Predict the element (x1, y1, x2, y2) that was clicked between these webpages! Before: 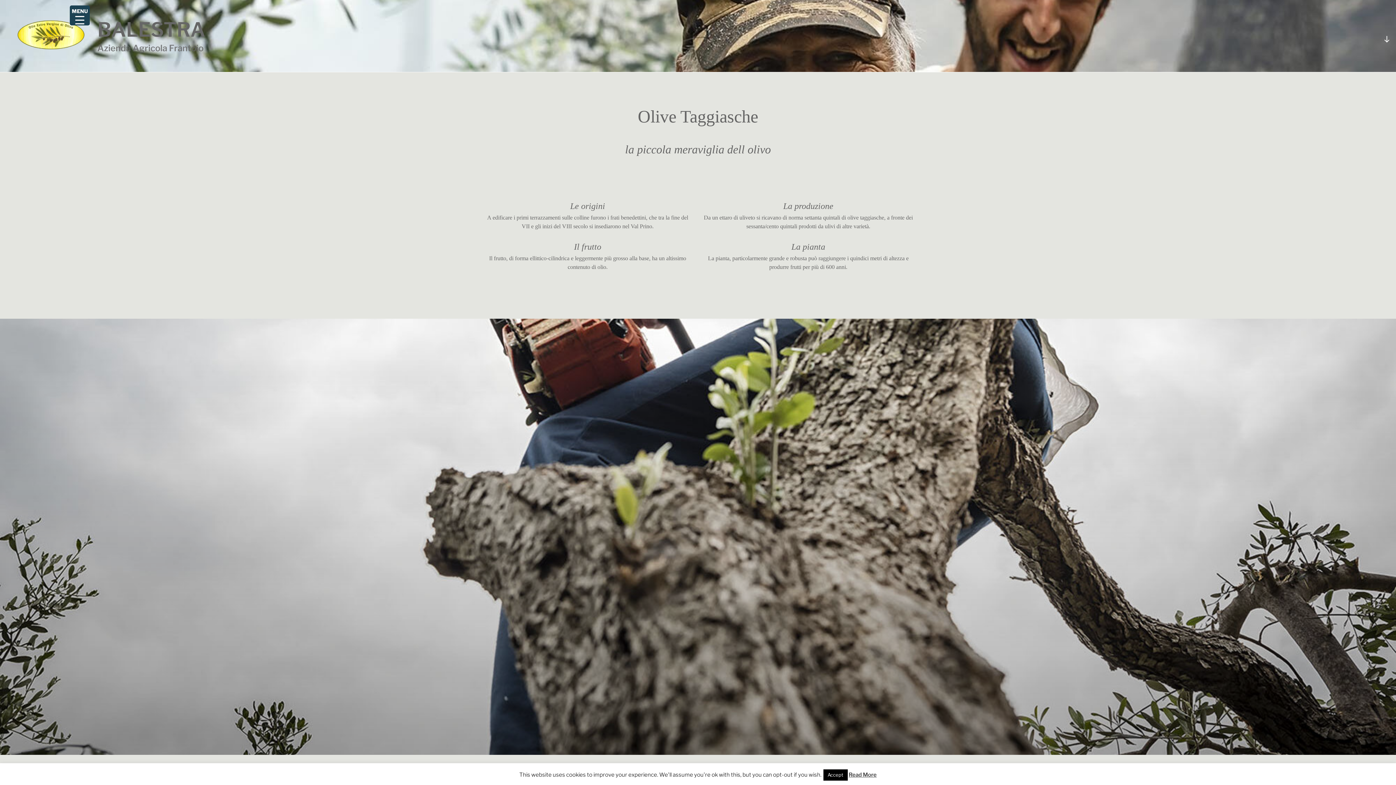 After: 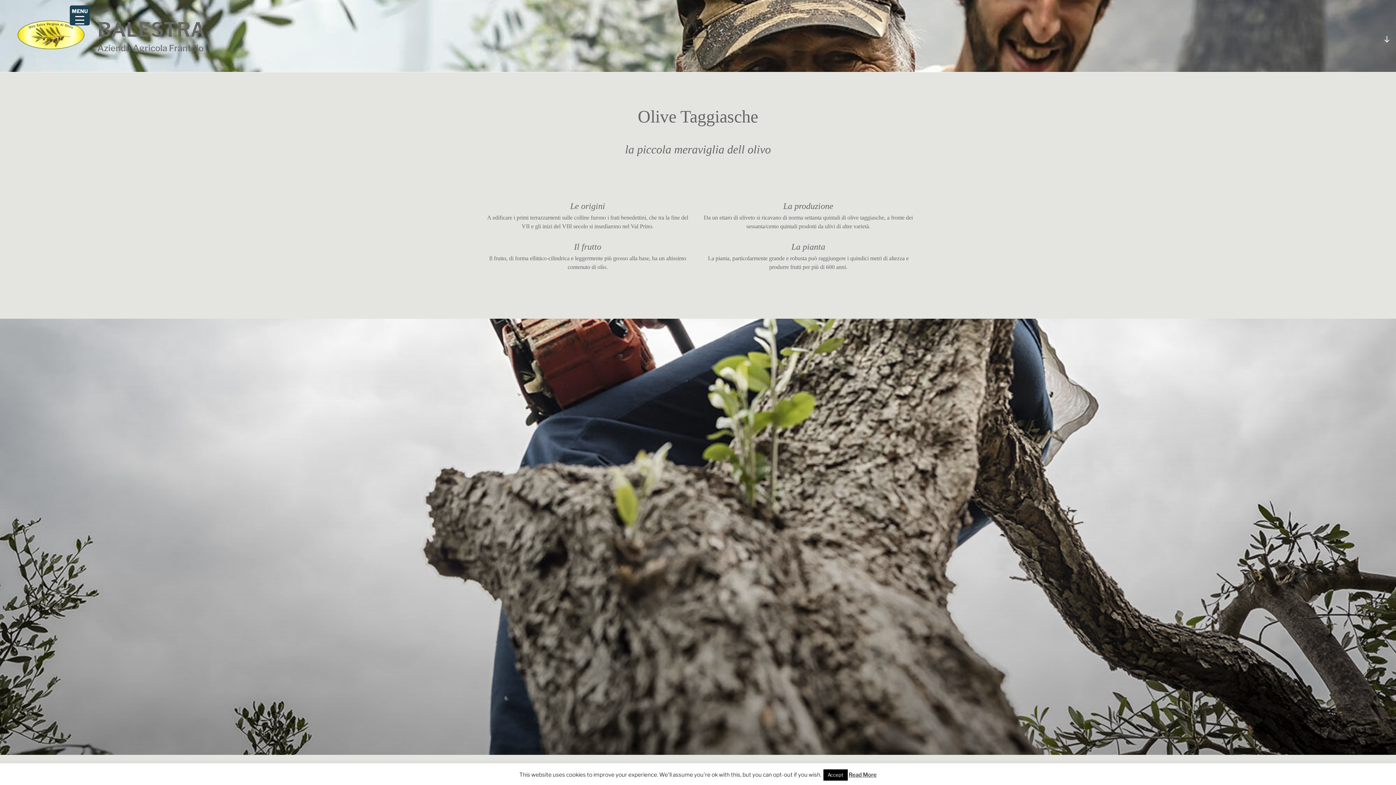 Action: label: BALESTRA bbox: (97, 17, 205, 41)